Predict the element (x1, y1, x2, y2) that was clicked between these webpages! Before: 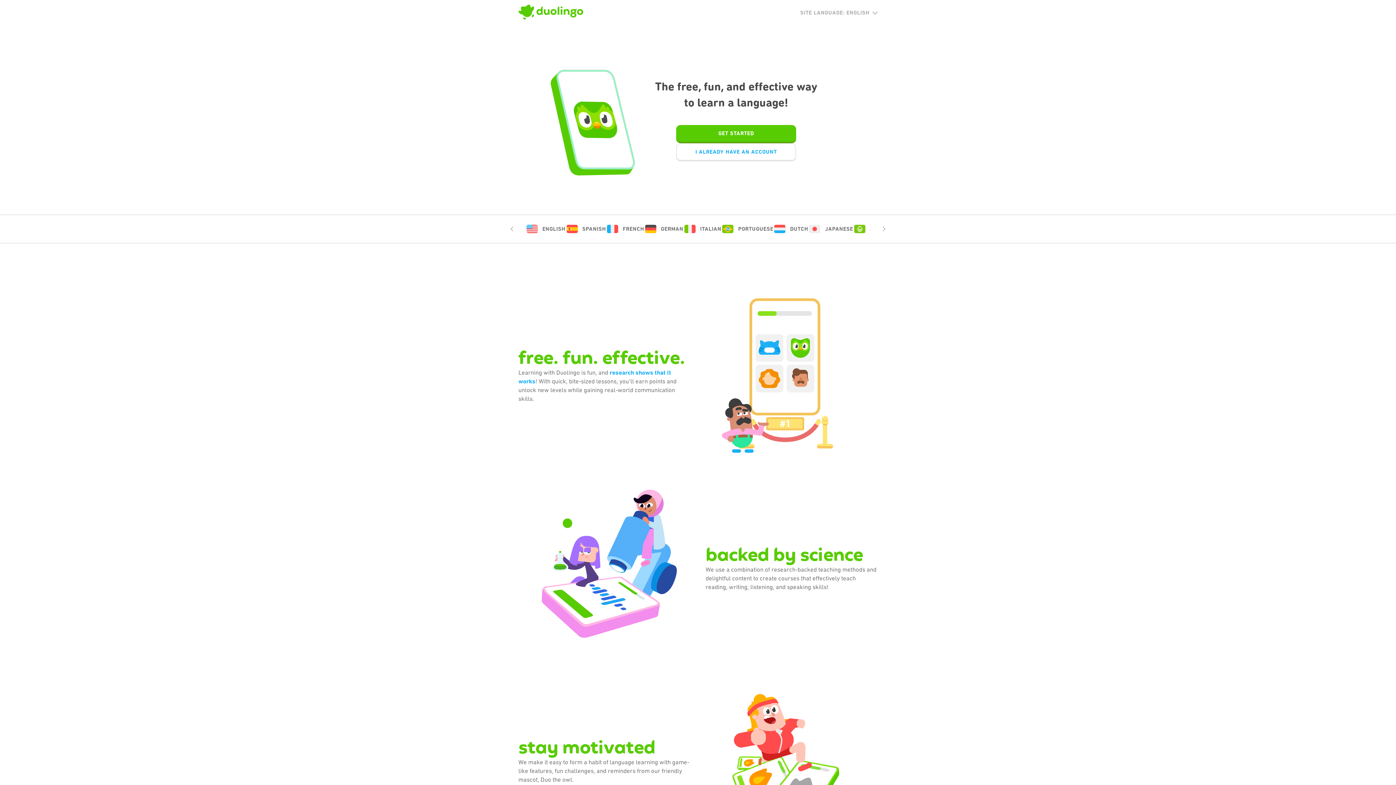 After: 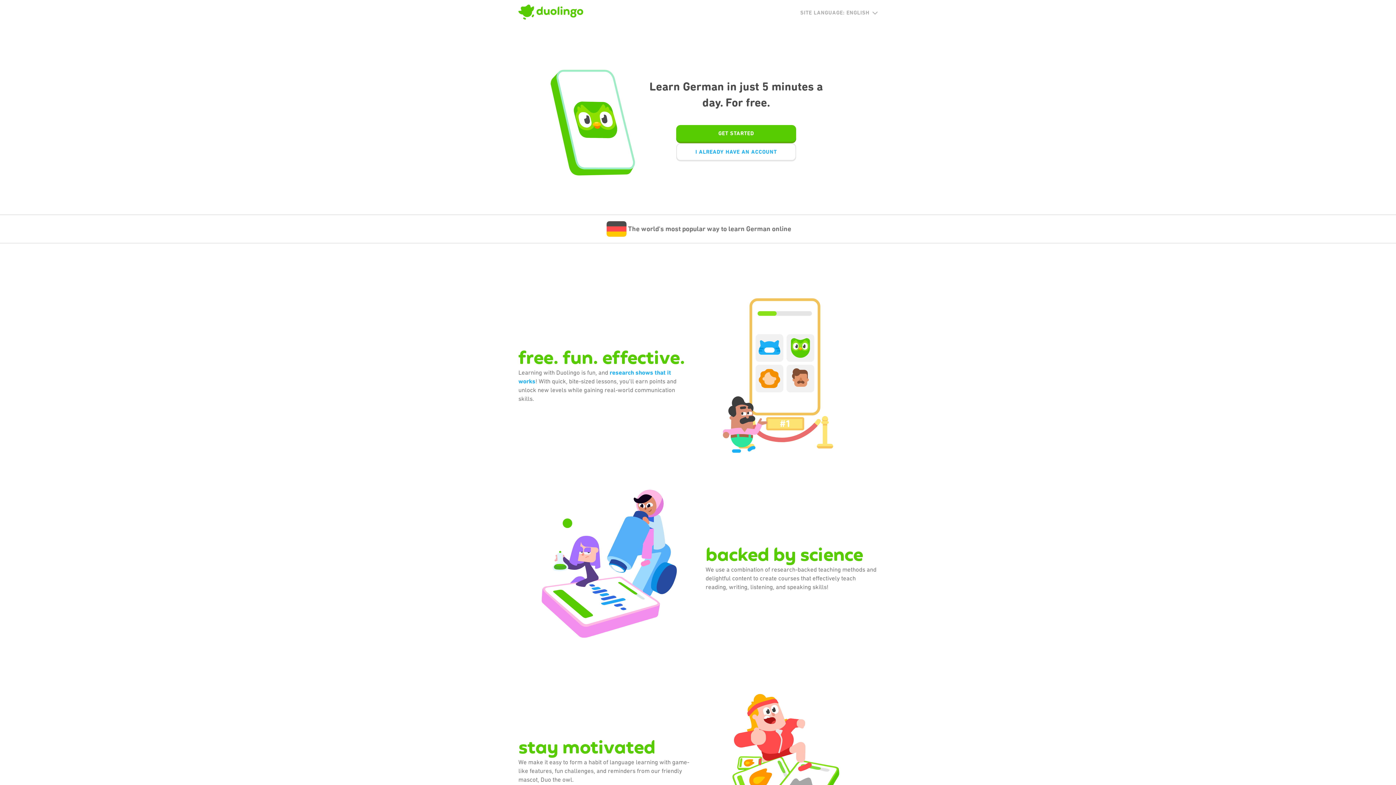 Action: label: GERMAN bbox: (644, 223, 683, 234)